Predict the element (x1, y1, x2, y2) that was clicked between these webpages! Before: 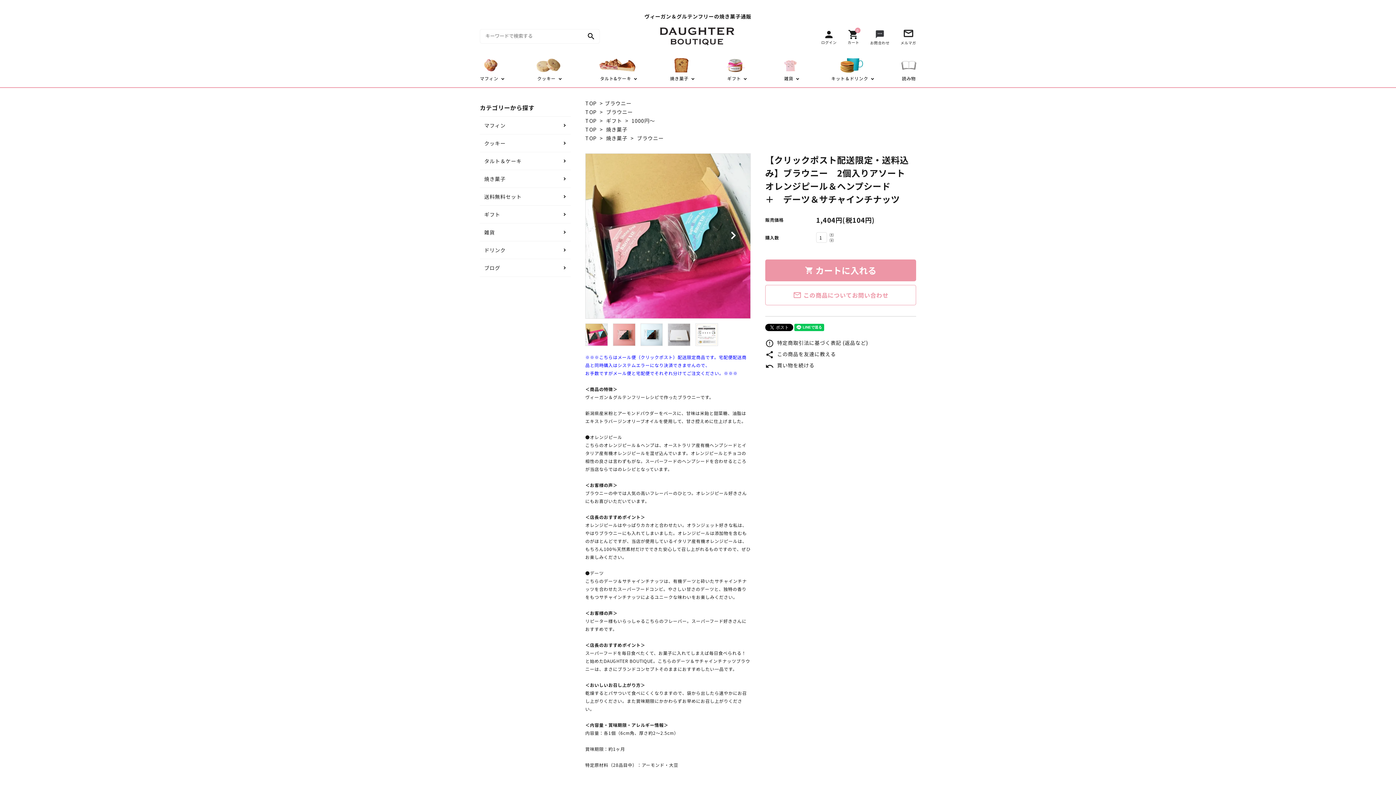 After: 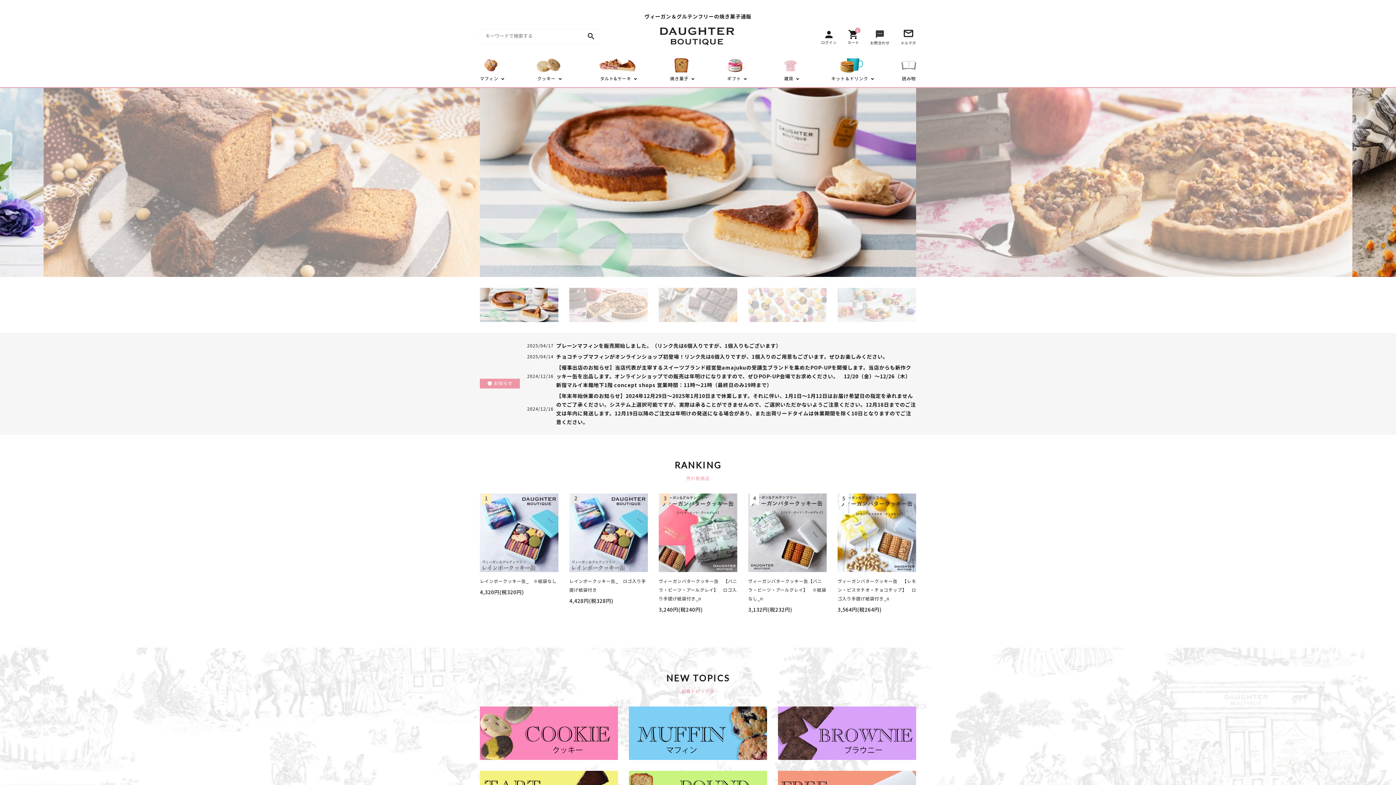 Action: label: TOP bbox: (585, 125, 596, 133)